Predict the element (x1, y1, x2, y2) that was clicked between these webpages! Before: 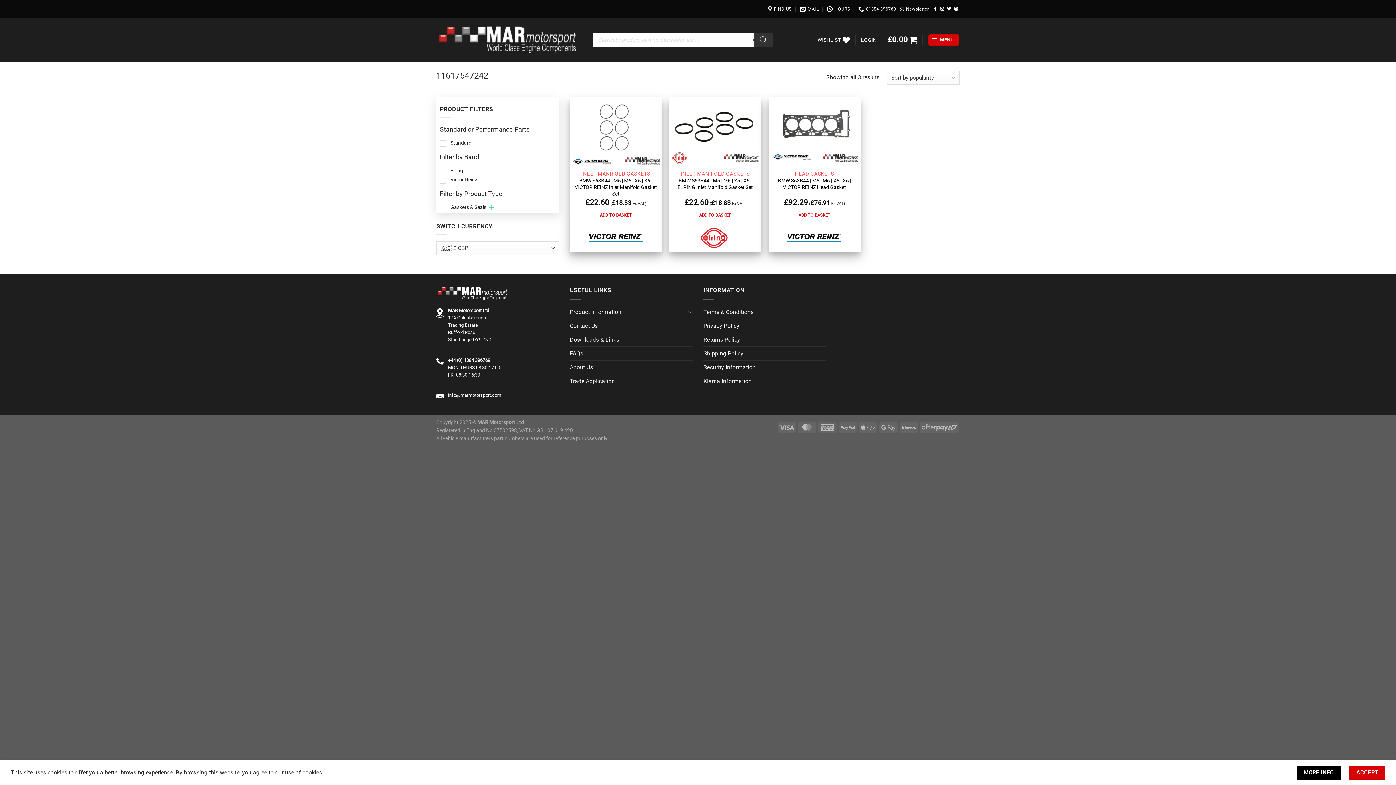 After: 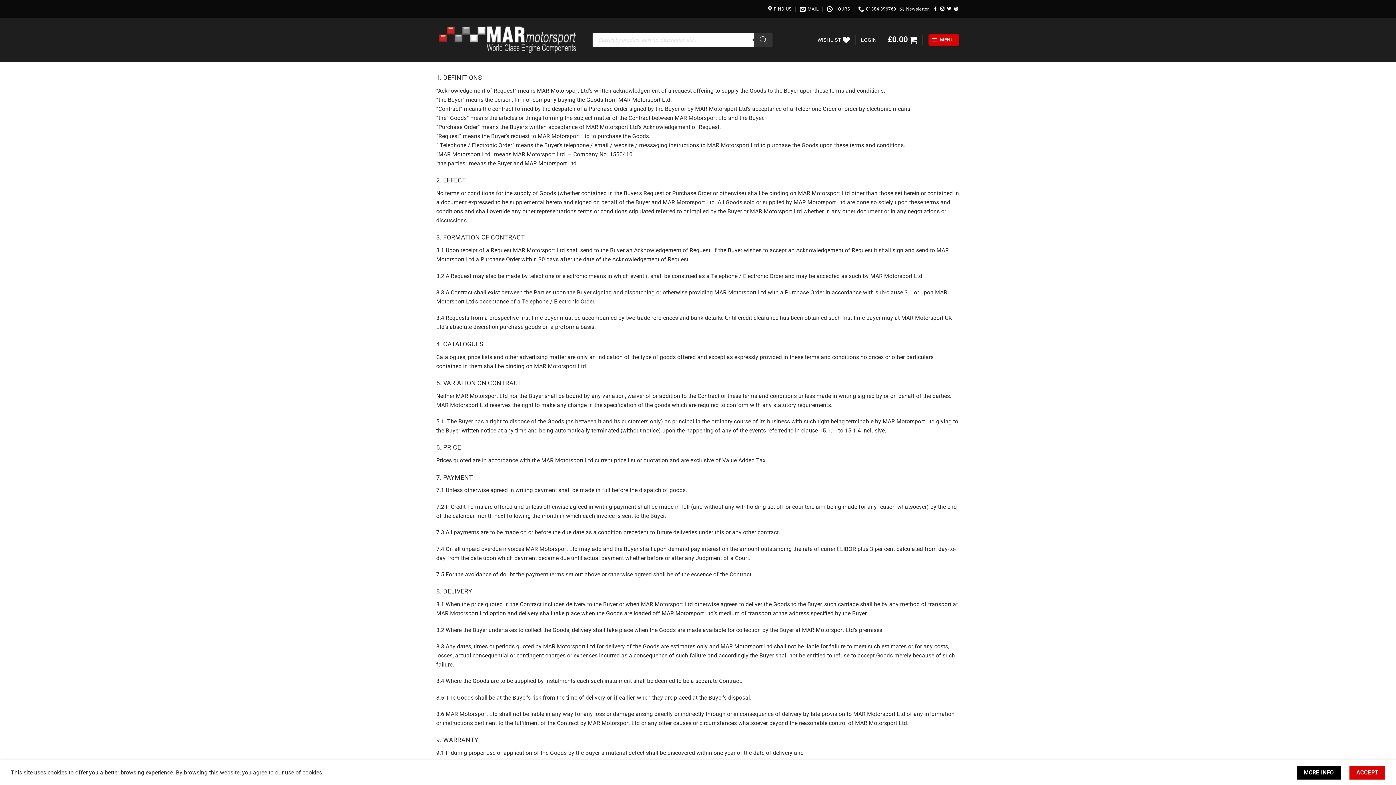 Action: label: Terms & Conditions bbox: (703, 305, 753, 319)